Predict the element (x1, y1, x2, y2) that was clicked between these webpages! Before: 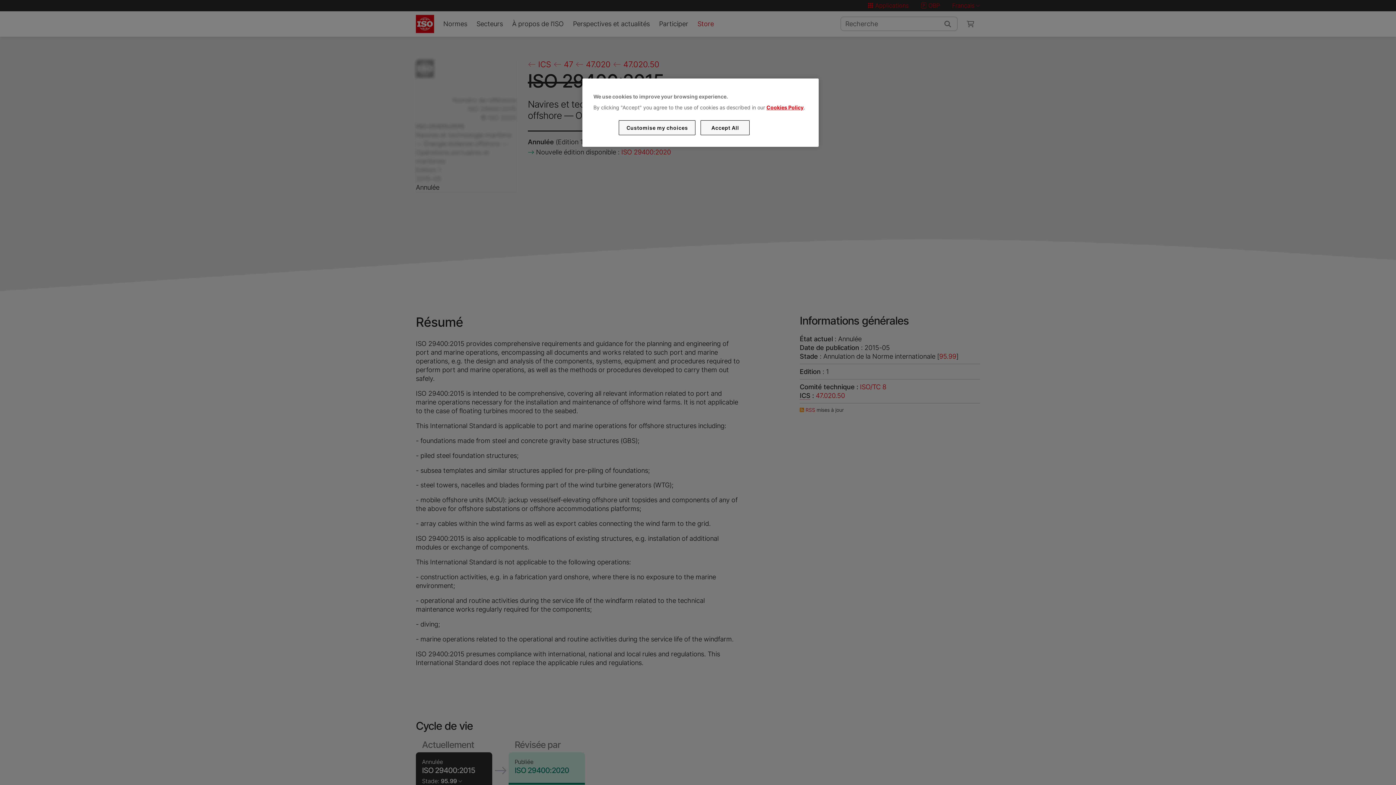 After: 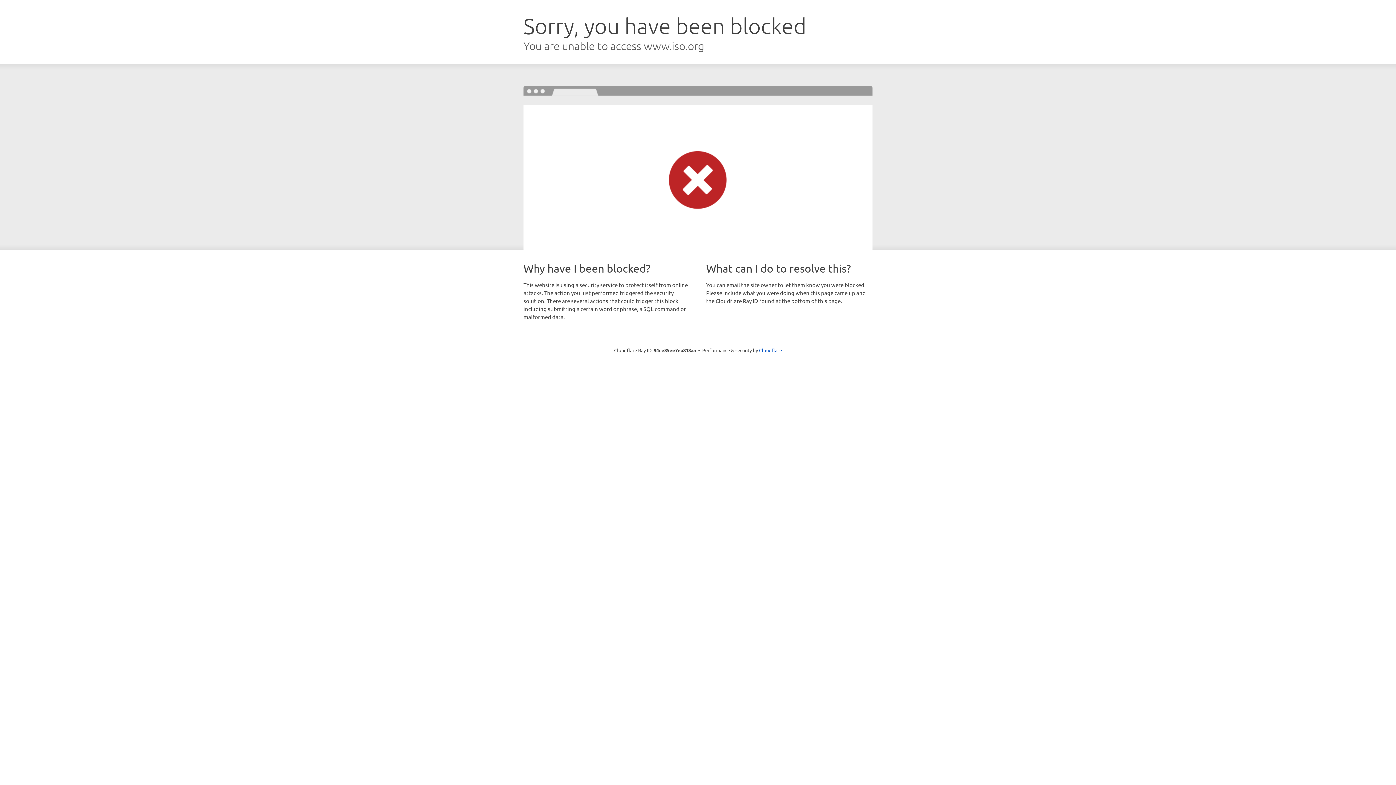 Action: label: Cookies Policy bbox: (766, 104, 803, 110)